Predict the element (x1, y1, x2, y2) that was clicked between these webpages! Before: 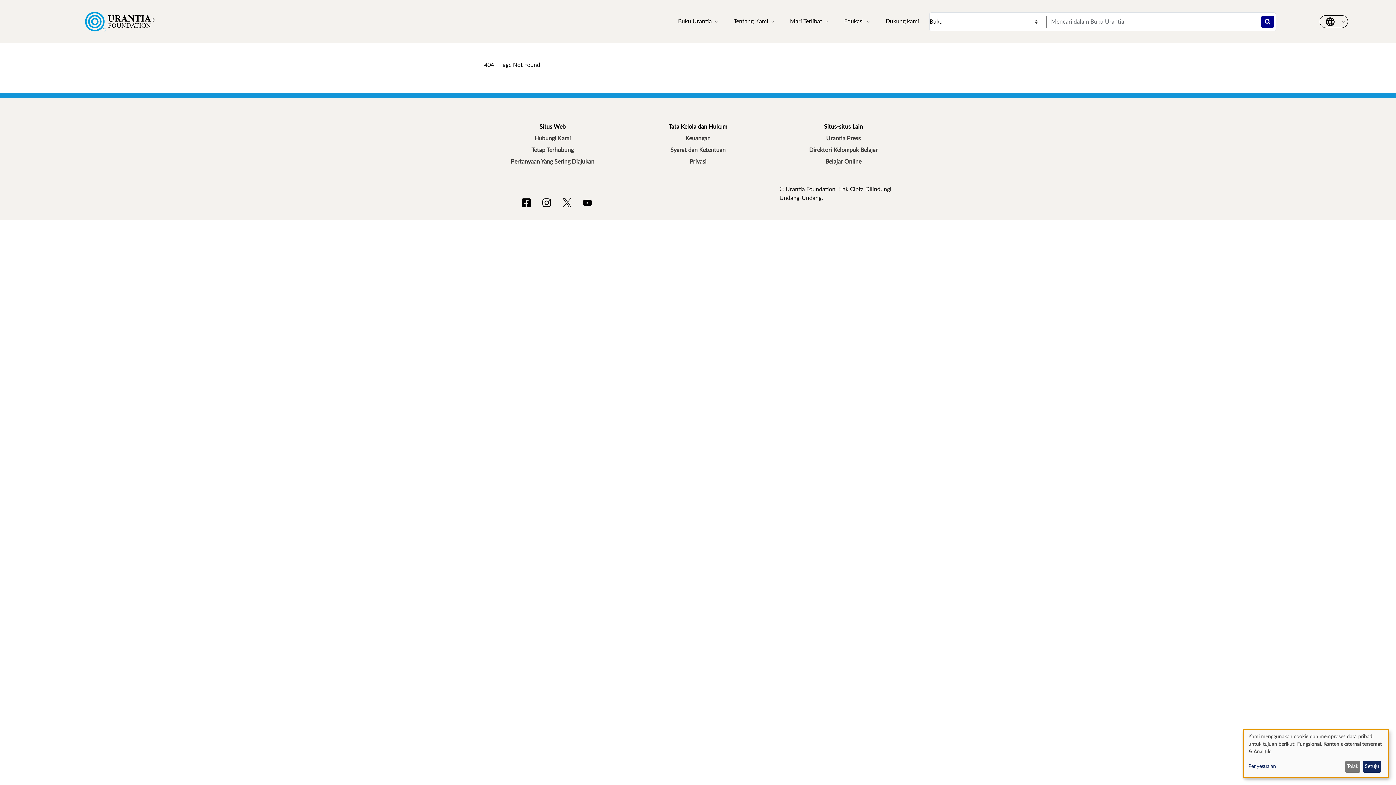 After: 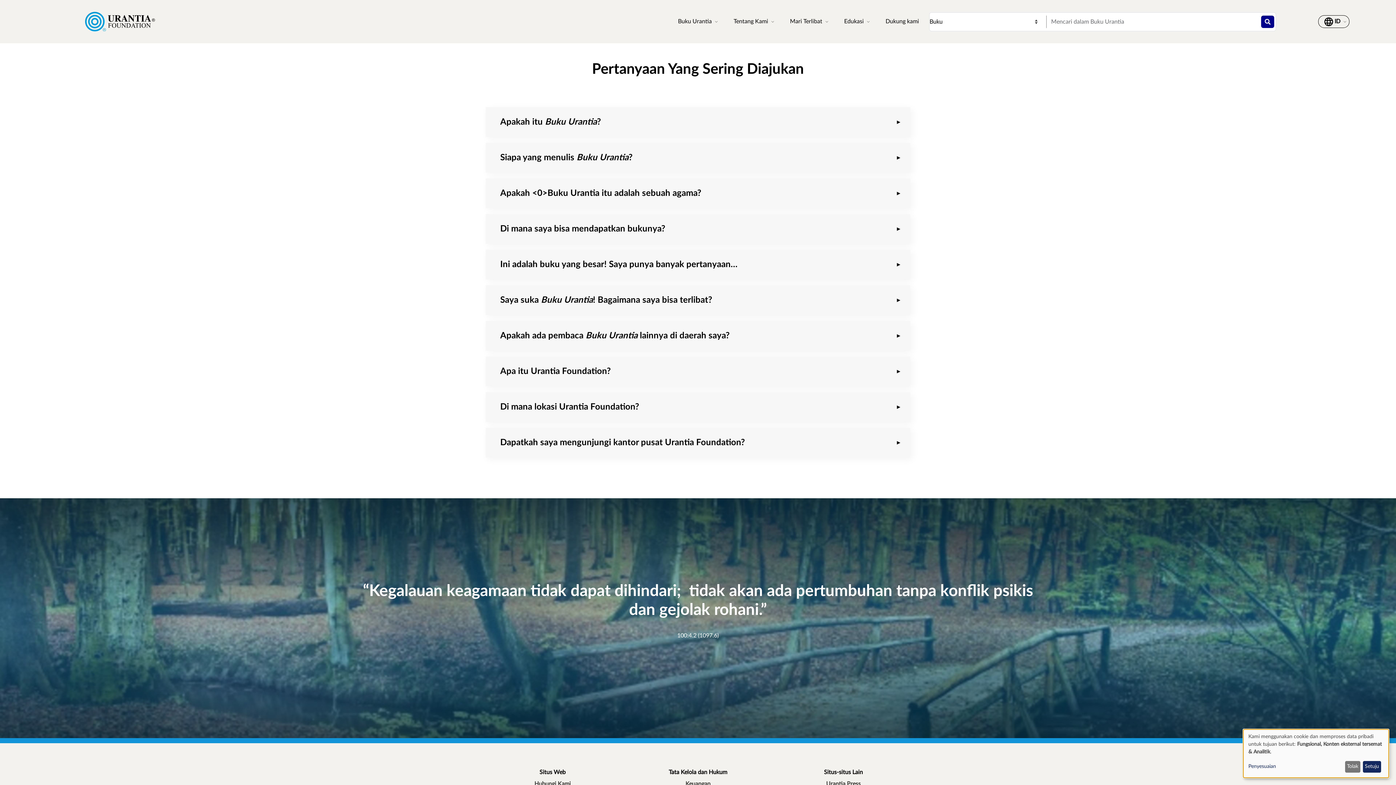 Action: label: Pertanyaan Yang Sering Diajukan bbox: (484, 156, 621, 167)